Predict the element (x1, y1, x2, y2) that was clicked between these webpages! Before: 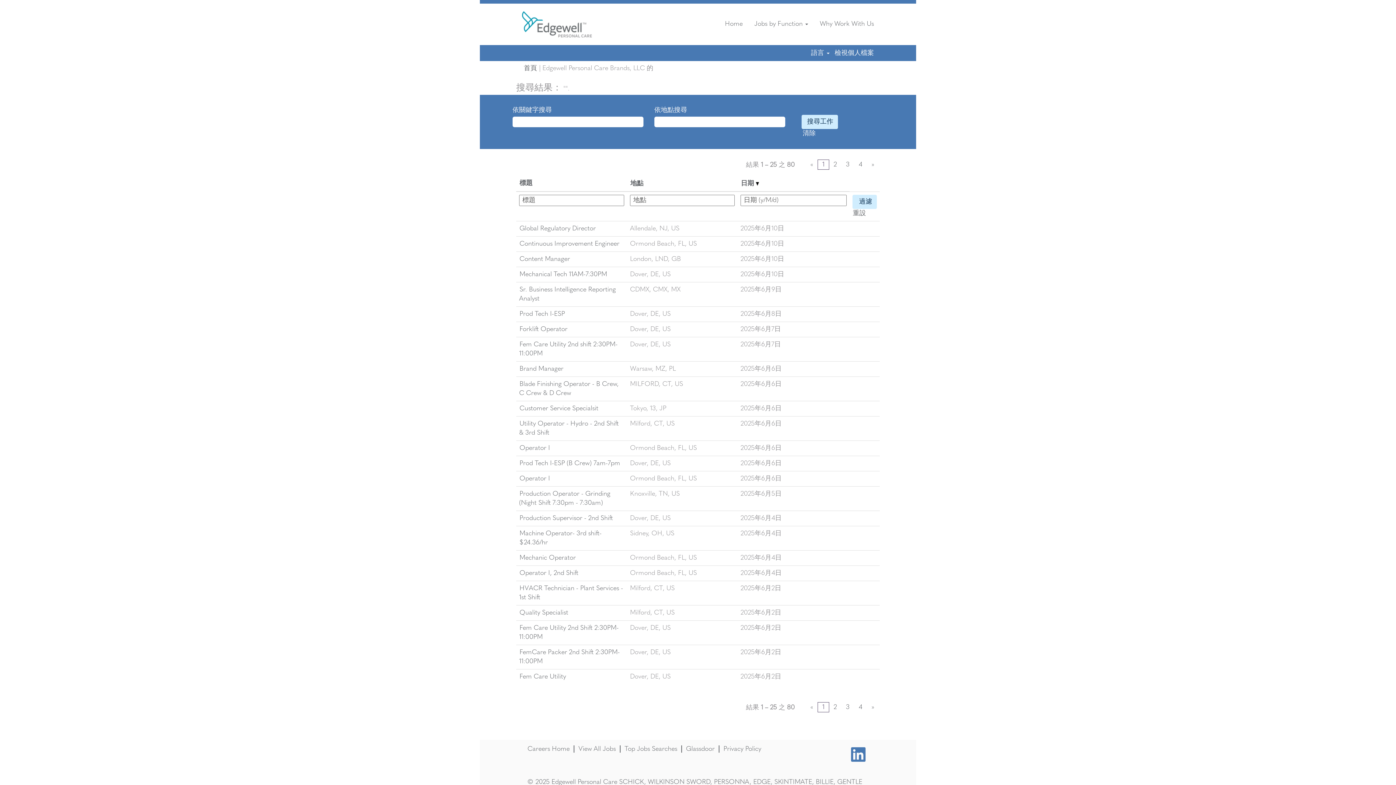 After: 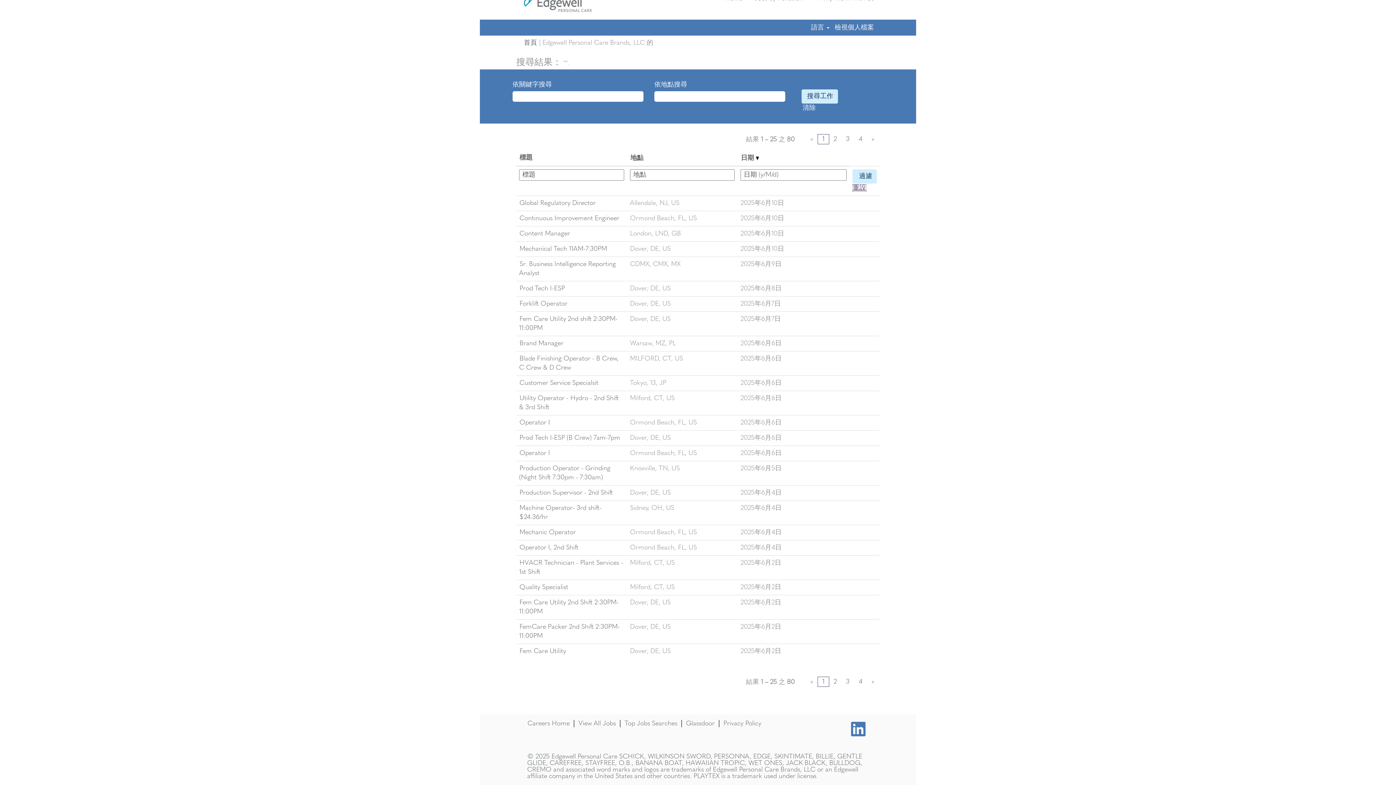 Action: label: 重設 bbox: (852, 209, 866, 217)